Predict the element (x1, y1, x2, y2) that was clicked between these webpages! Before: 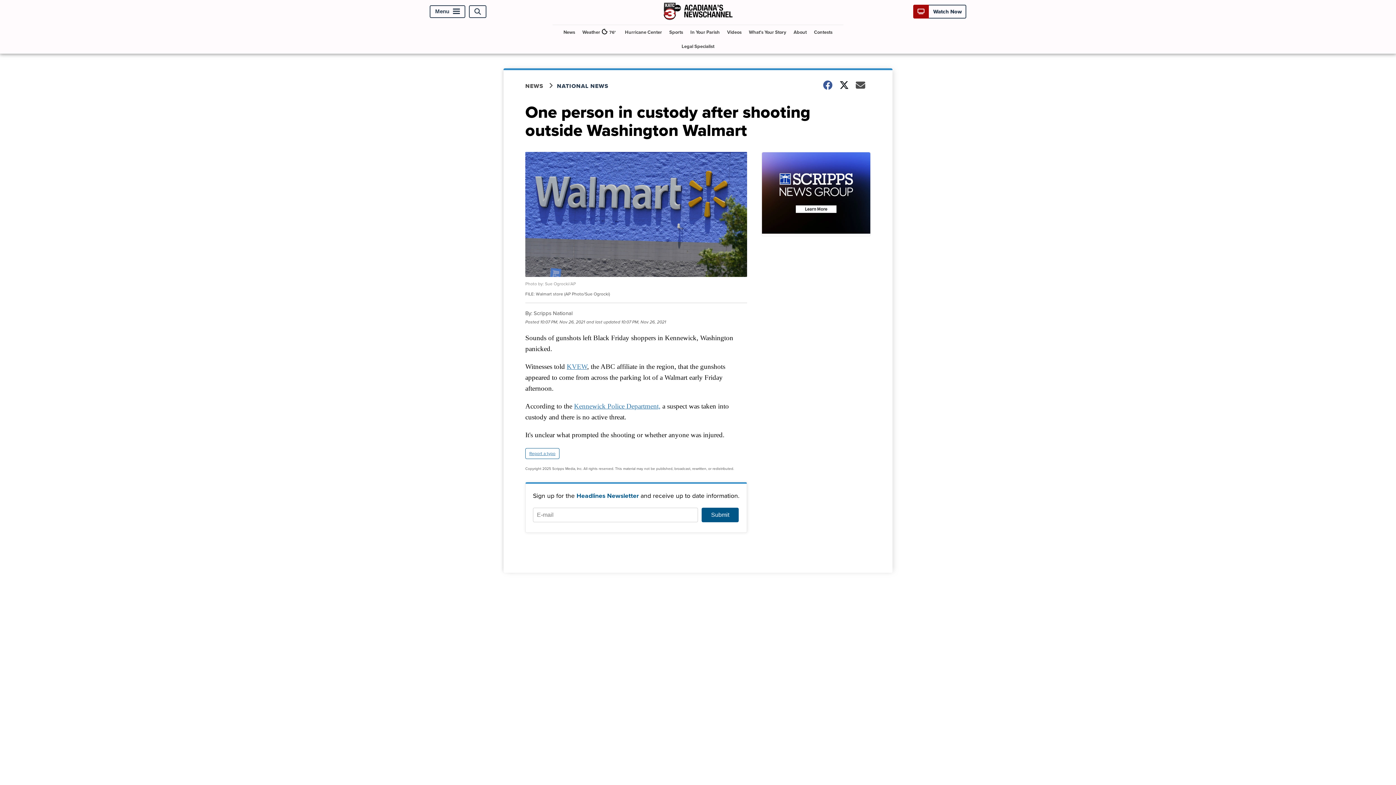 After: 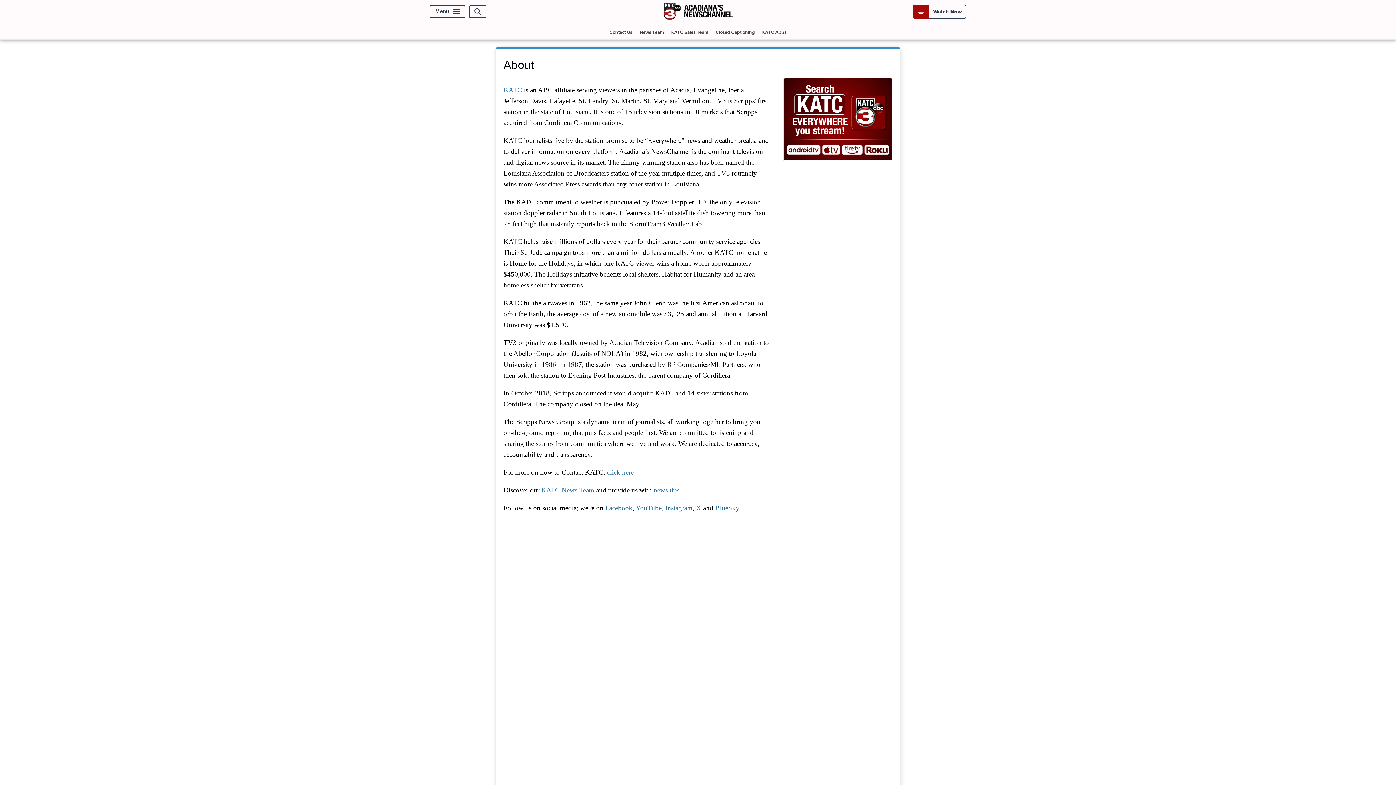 Action: label: About bbox: (790, 25, 809, 39)